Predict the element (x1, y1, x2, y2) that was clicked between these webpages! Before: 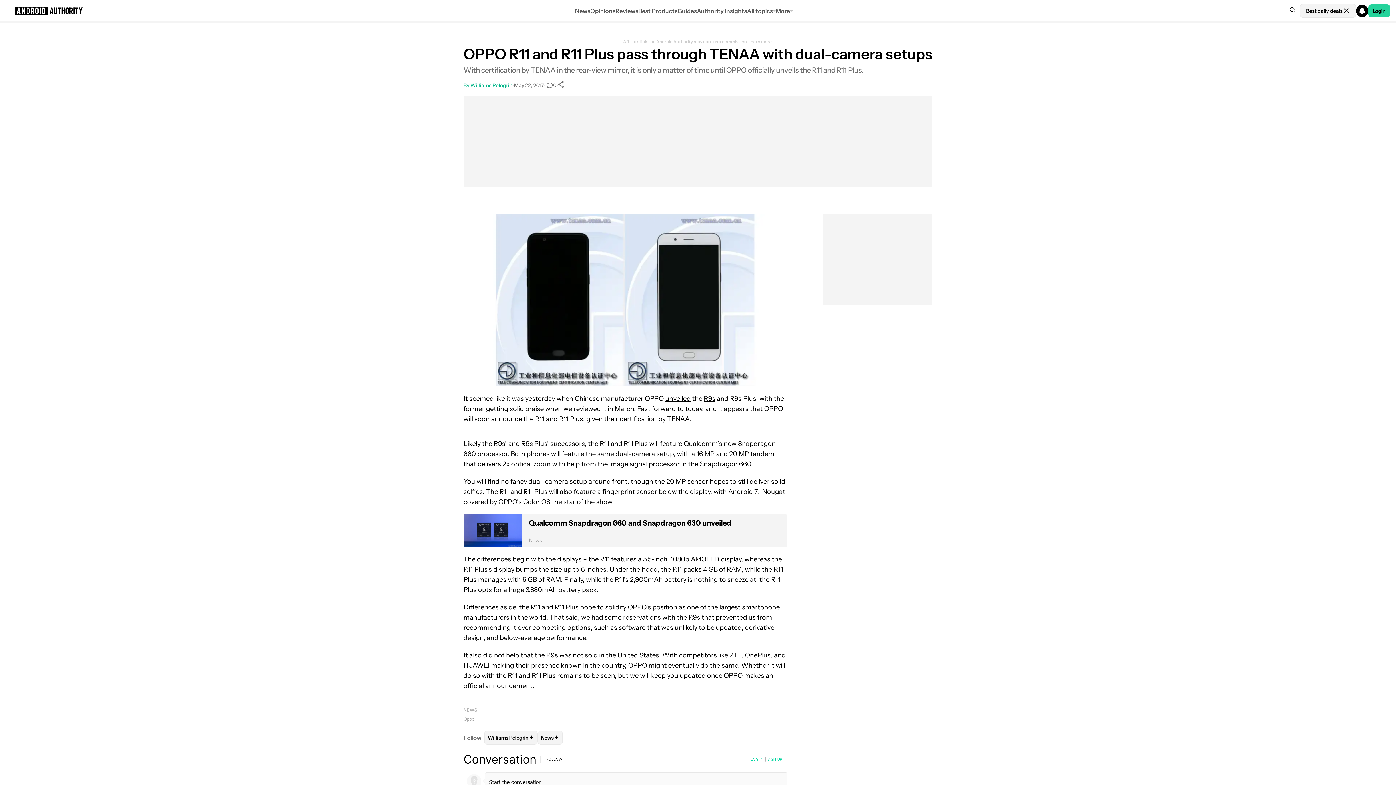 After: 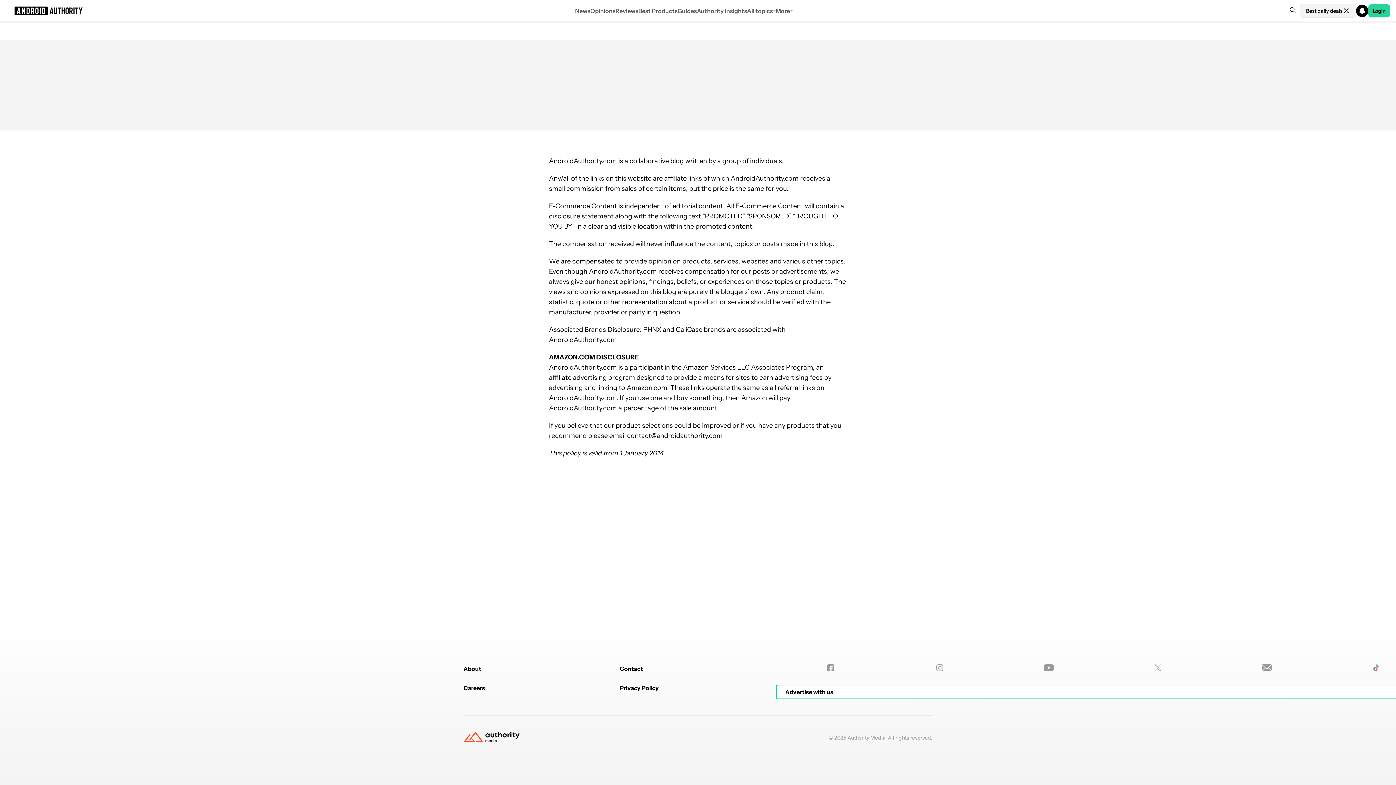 Action: label: Learn more. bbox: (748, 39, 773, 44)